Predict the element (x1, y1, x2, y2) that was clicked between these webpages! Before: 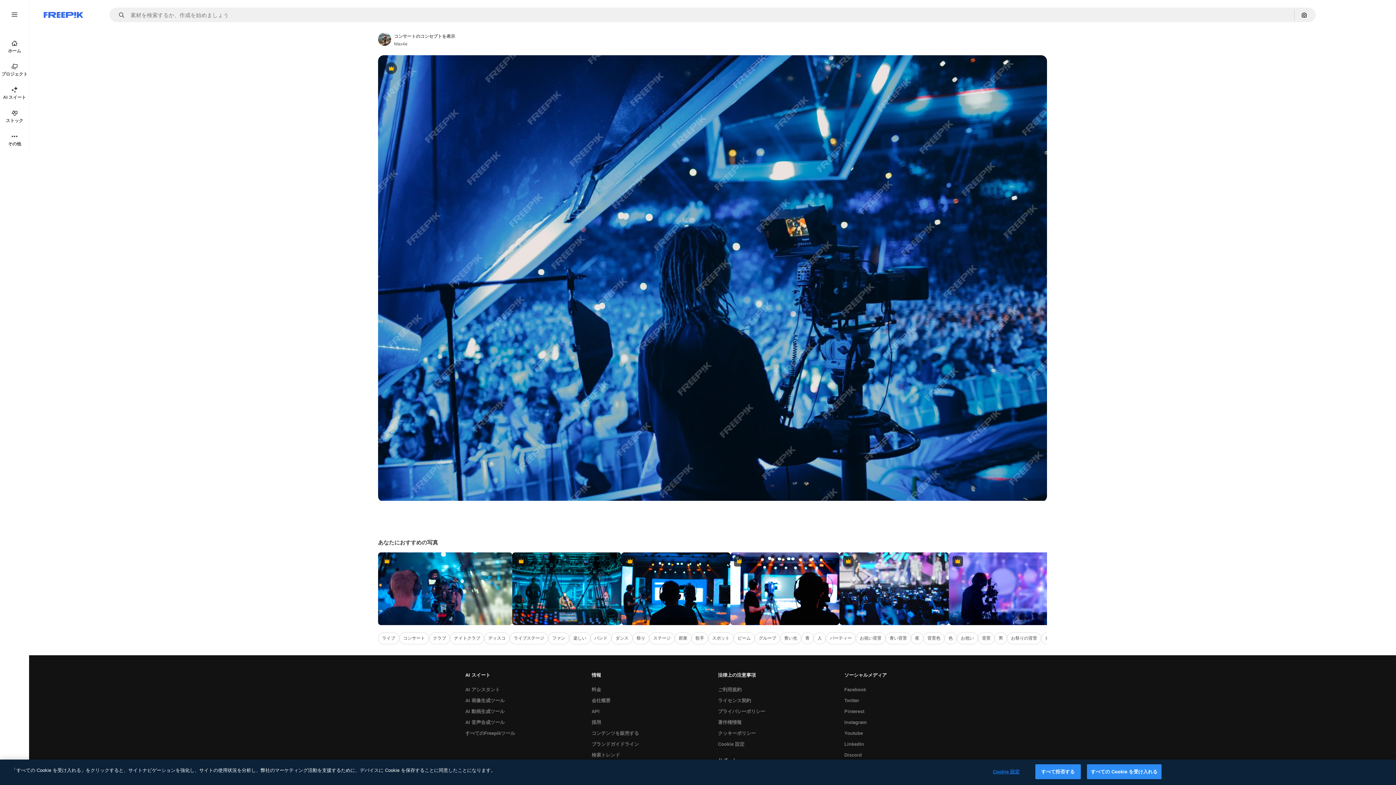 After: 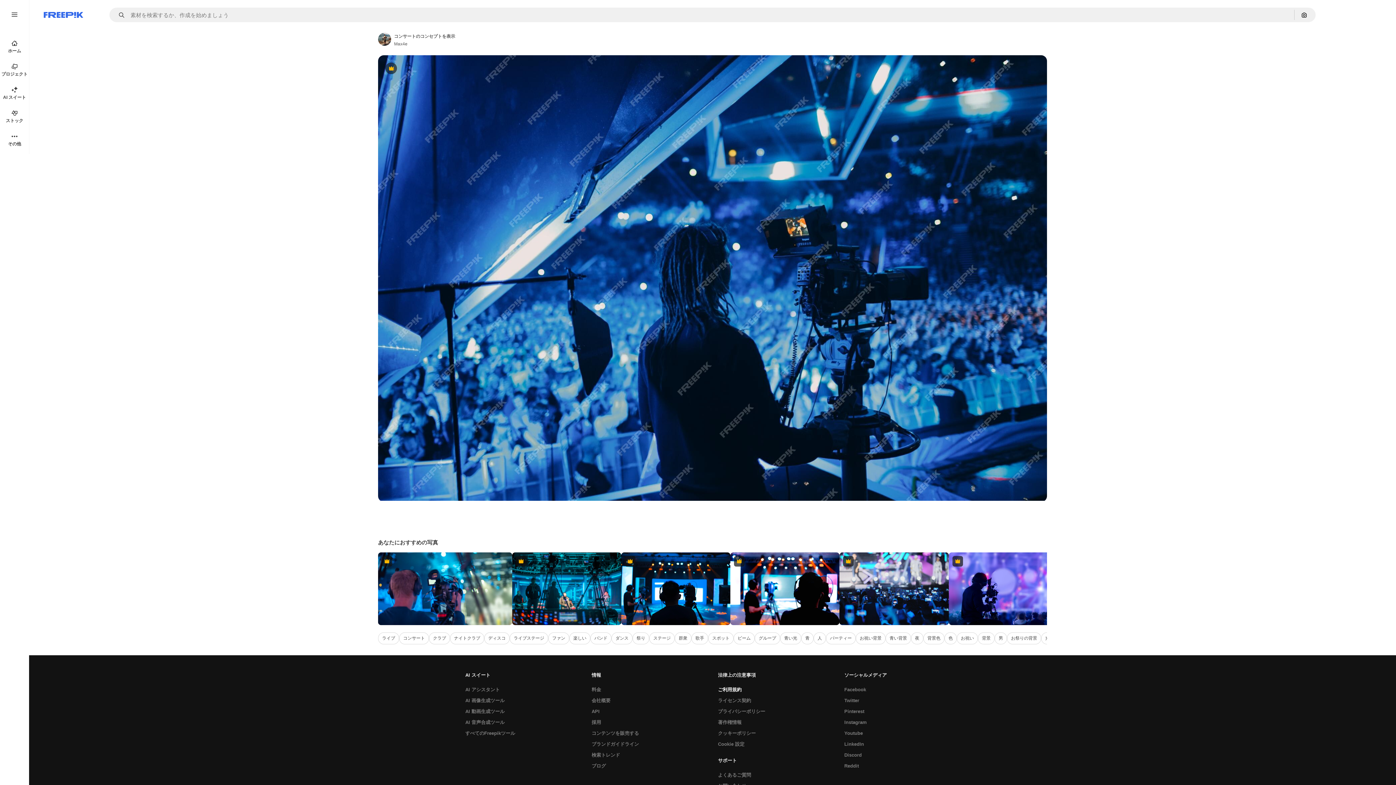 Action: label: ご利用規約 bbox: (714, 684, 745, 695)